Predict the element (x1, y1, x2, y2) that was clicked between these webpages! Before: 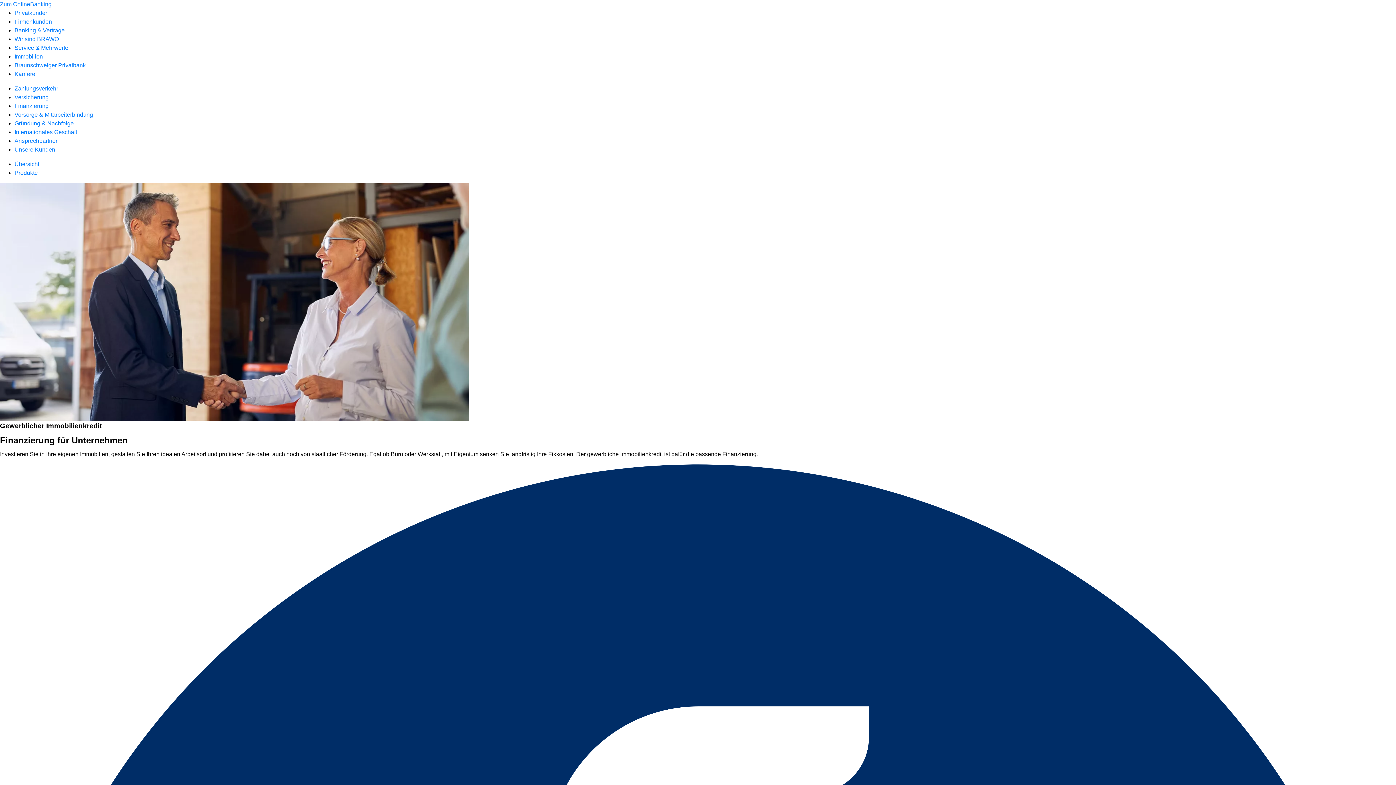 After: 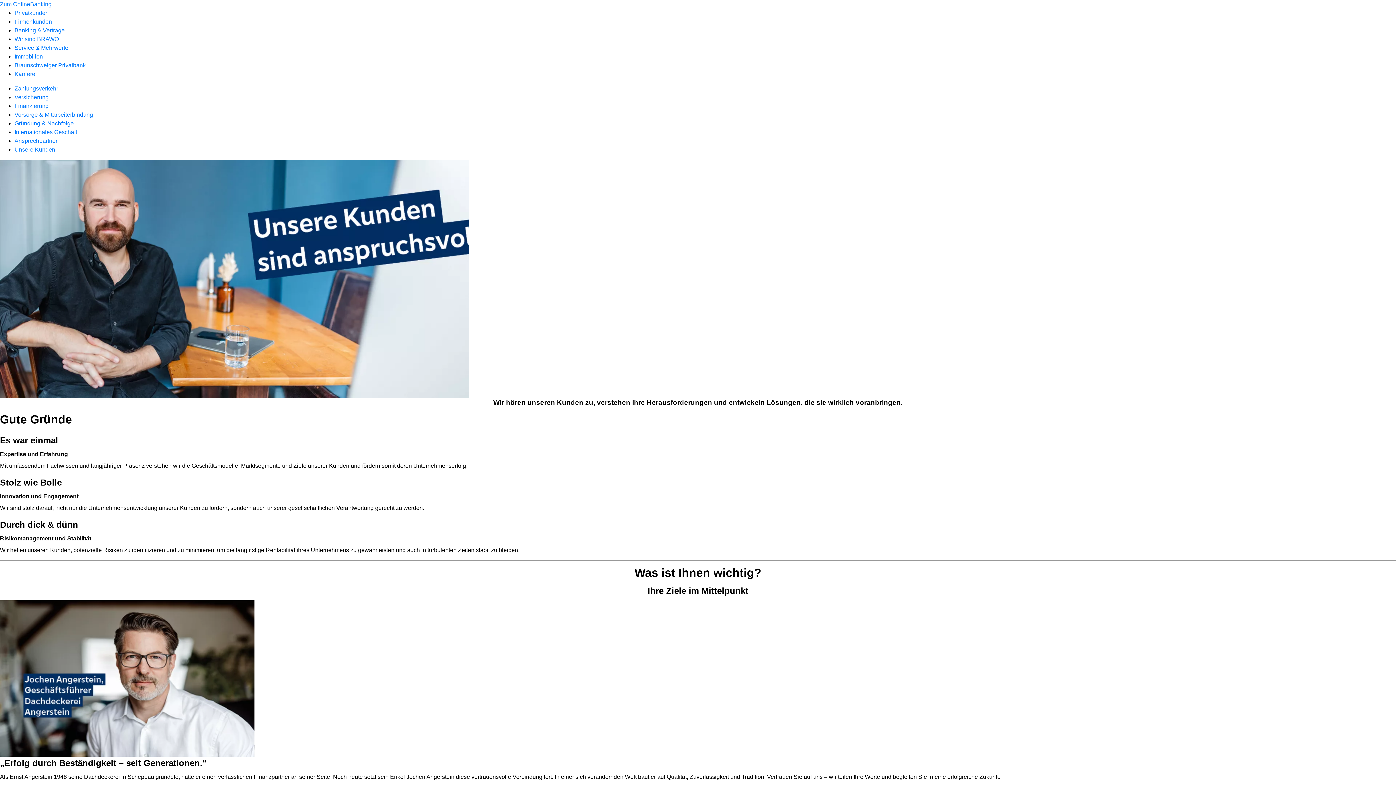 Action: label: Unsere Kunden bbox: (14, 146, 55, 152)